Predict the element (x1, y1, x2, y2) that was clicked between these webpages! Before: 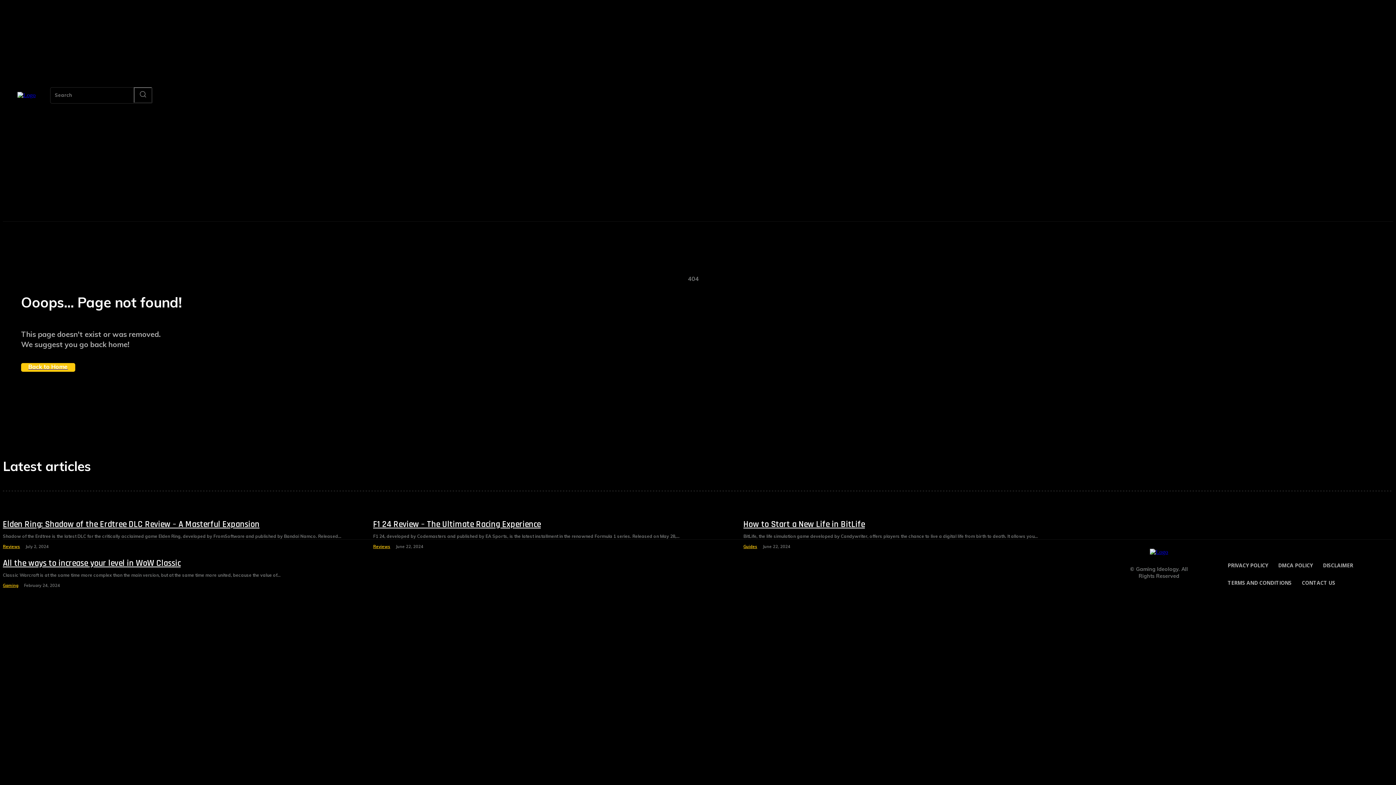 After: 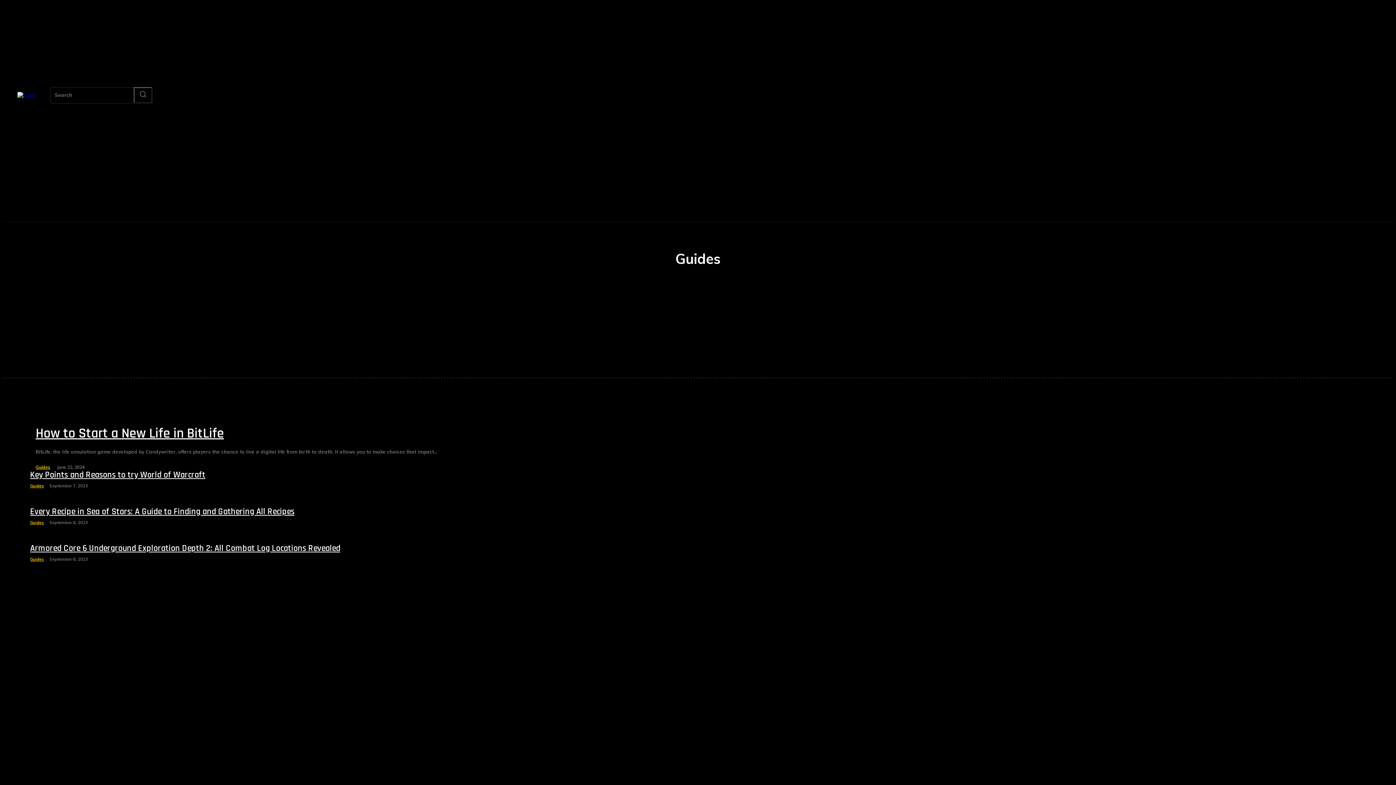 Action: label: Guides bbox: (638, 78, 656, 112)